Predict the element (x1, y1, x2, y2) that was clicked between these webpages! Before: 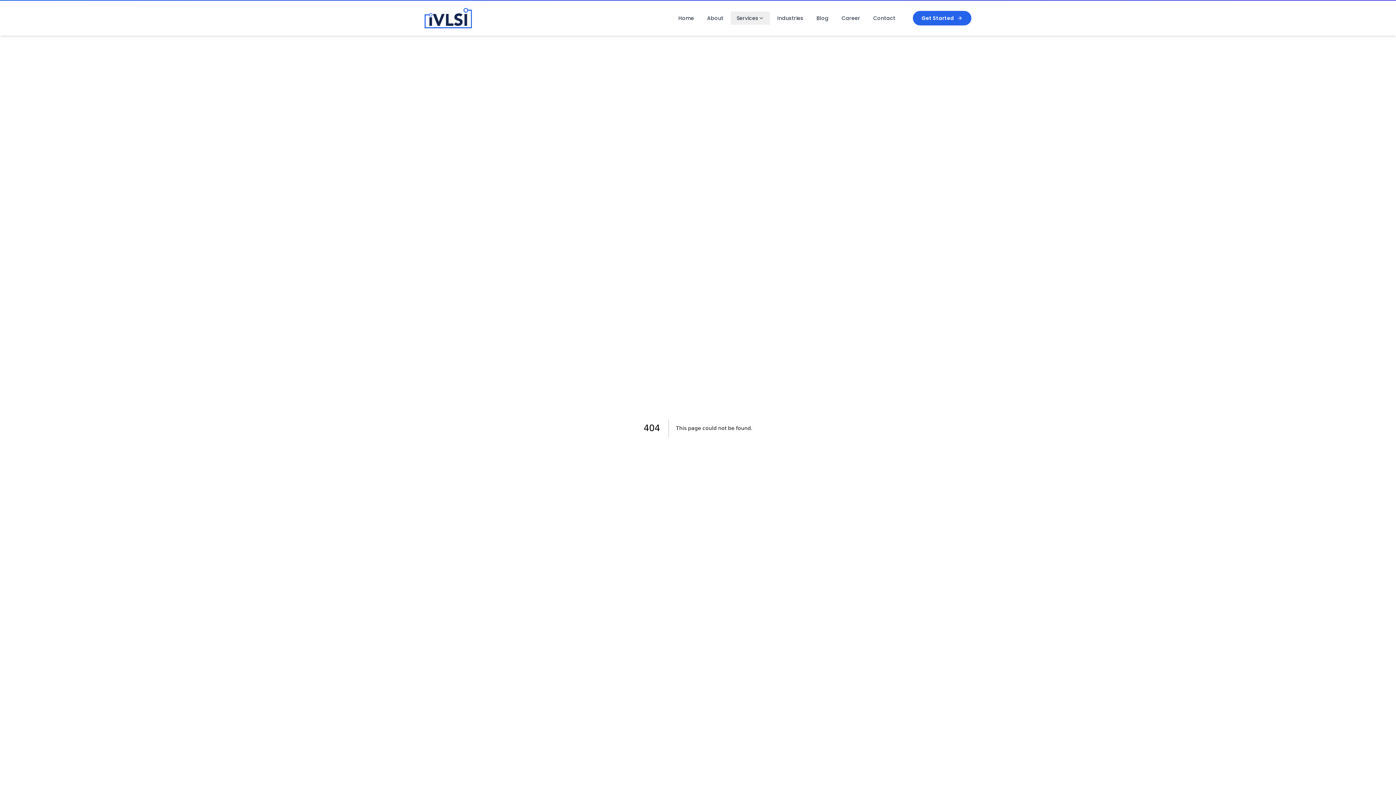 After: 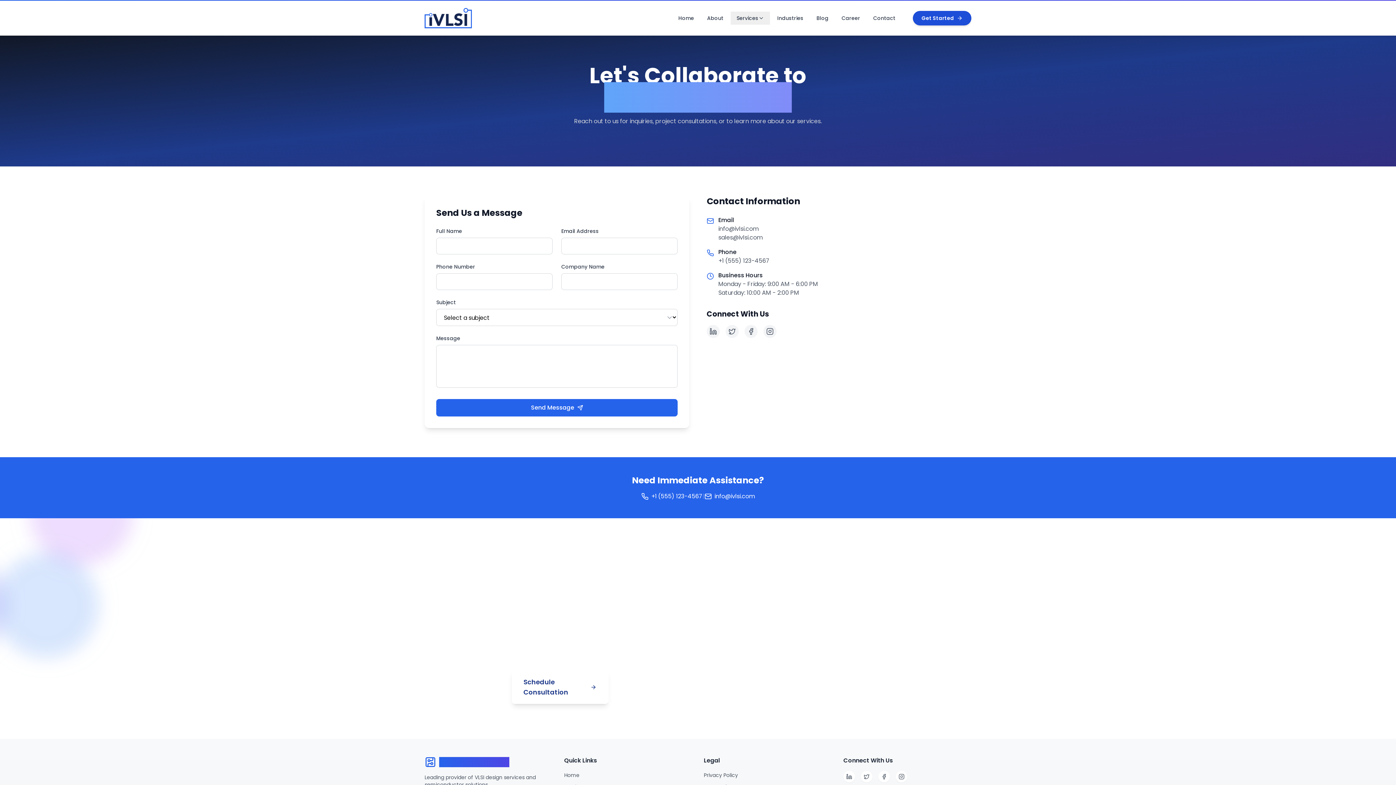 Action: bbox: (913, 10, 971, 25) label: Get Started